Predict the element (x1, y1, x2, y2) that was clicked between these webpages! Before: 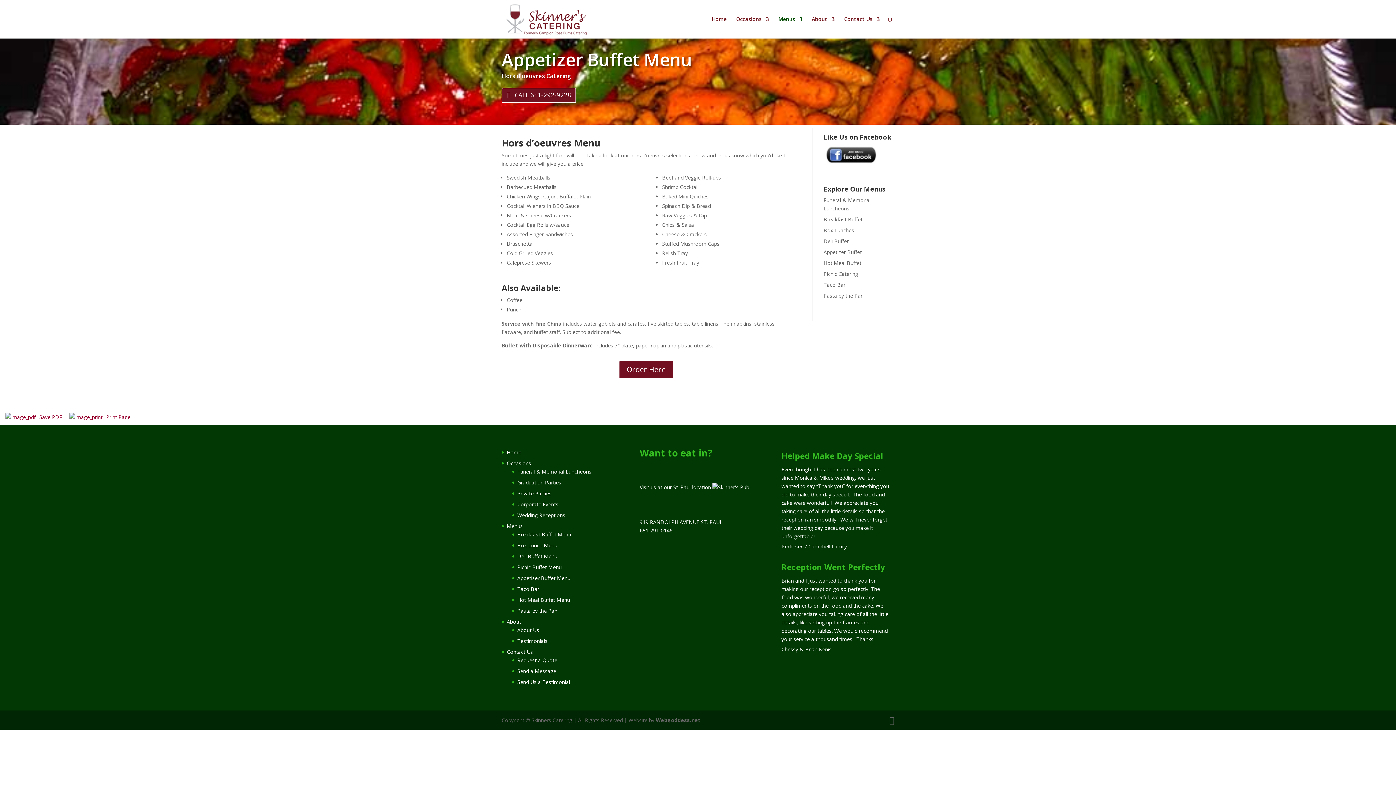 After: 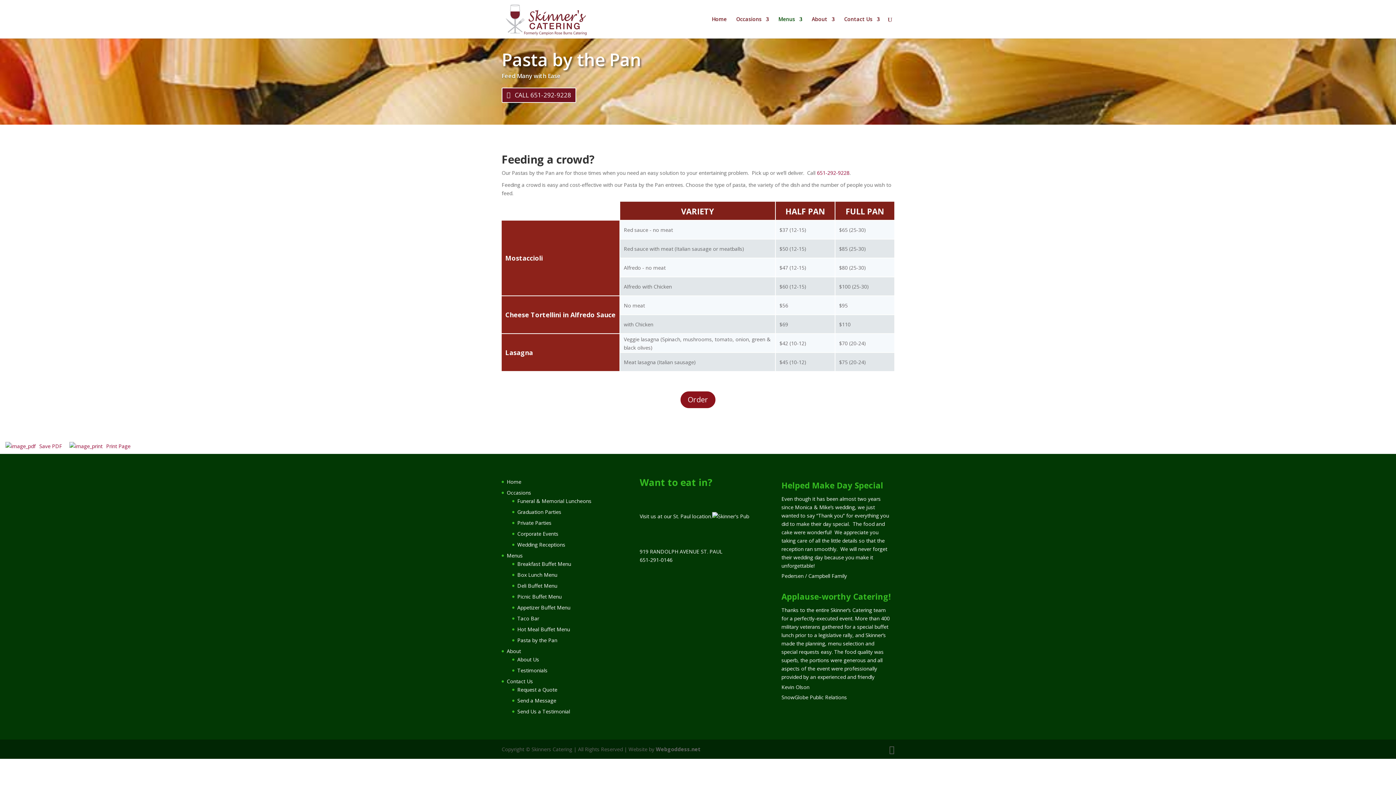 Action: bbox: (517, 607, 557, 614) label: Pasta by the Pan